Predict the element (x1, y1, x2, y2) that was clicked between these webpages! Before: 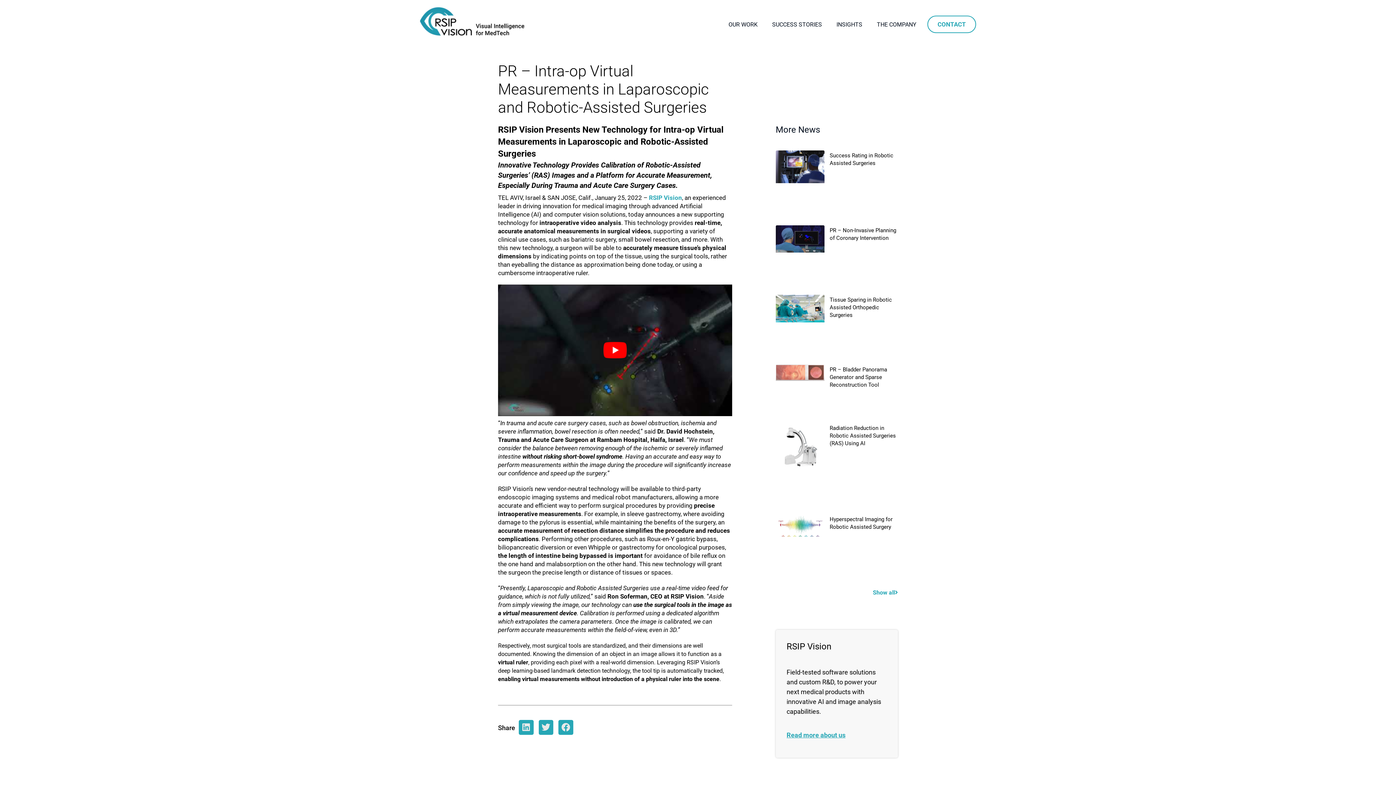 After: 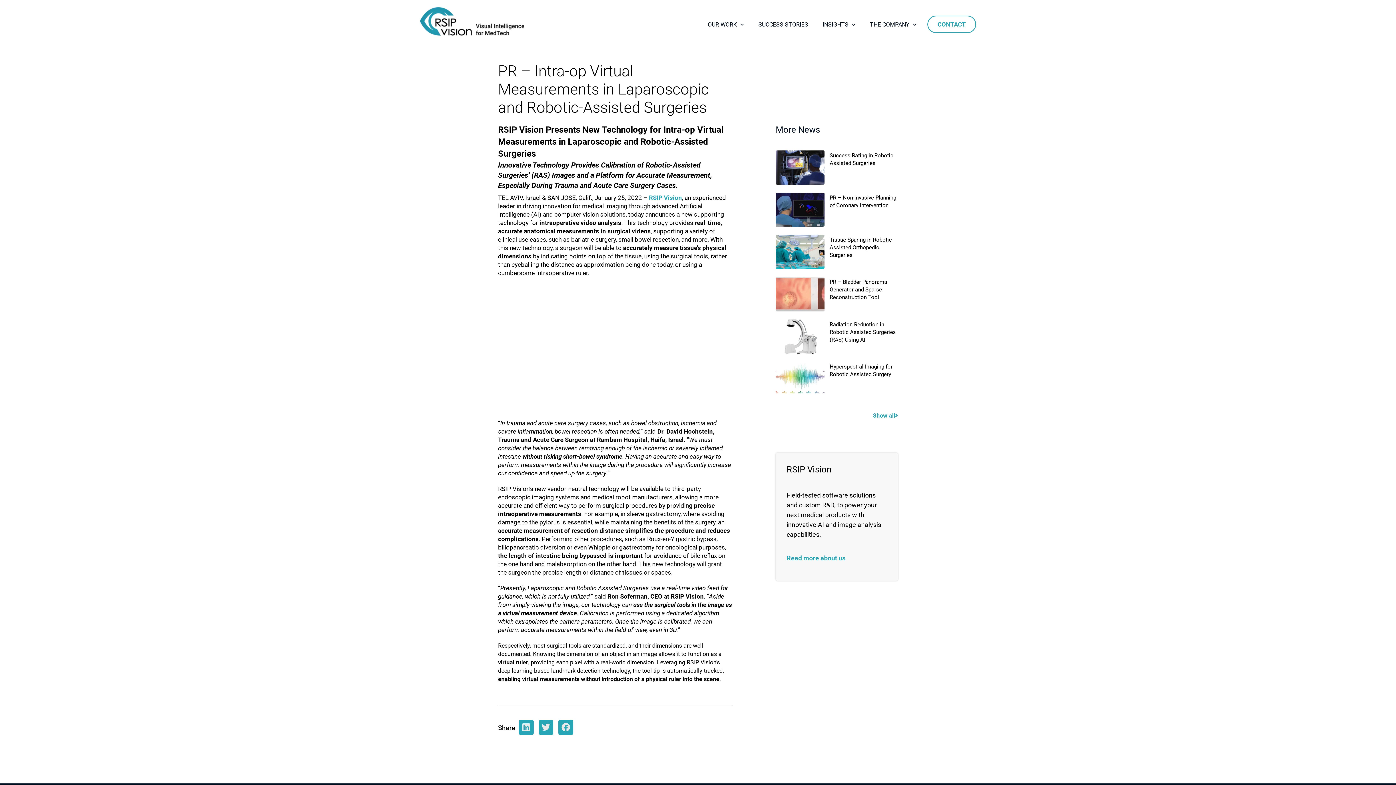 Action: bbox: (498, 284, 732, 416) label: play Youtube video